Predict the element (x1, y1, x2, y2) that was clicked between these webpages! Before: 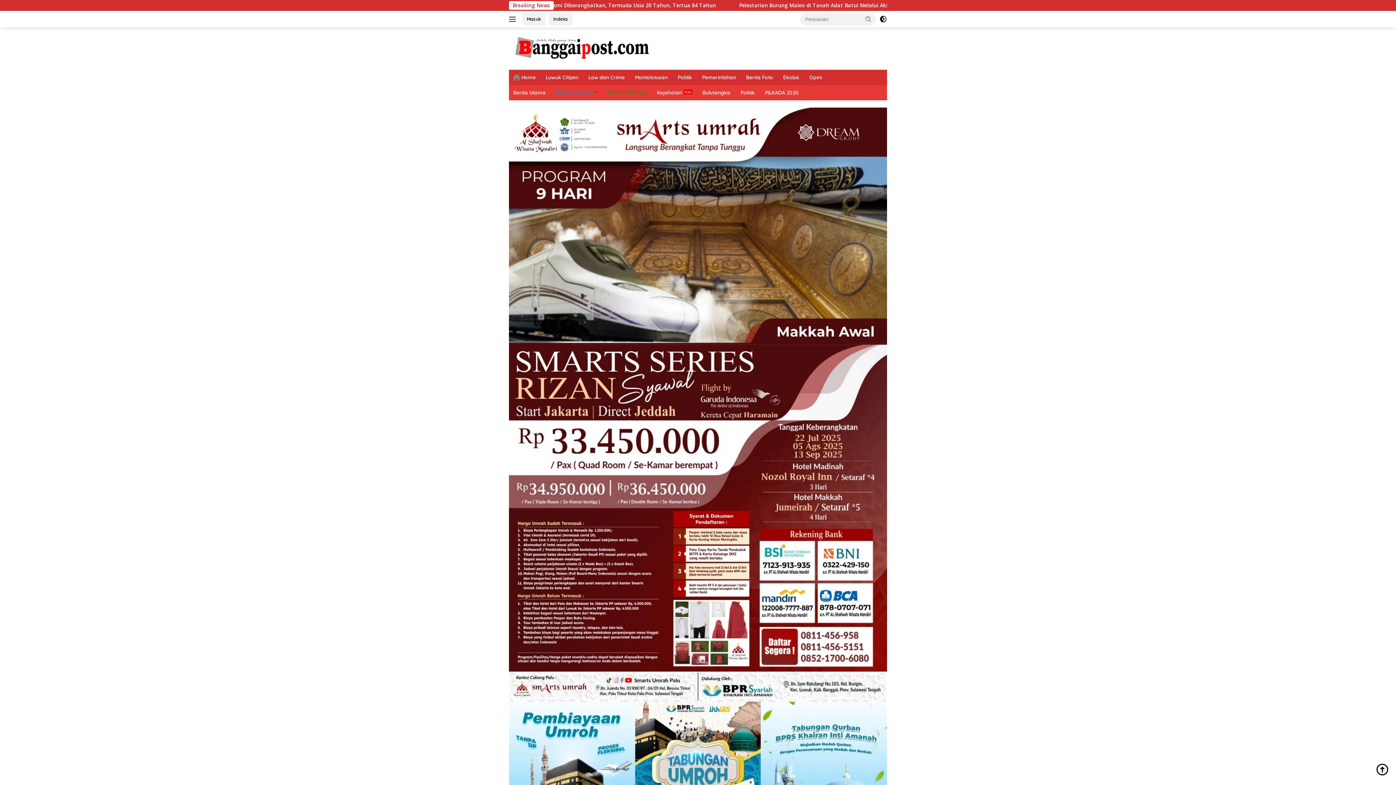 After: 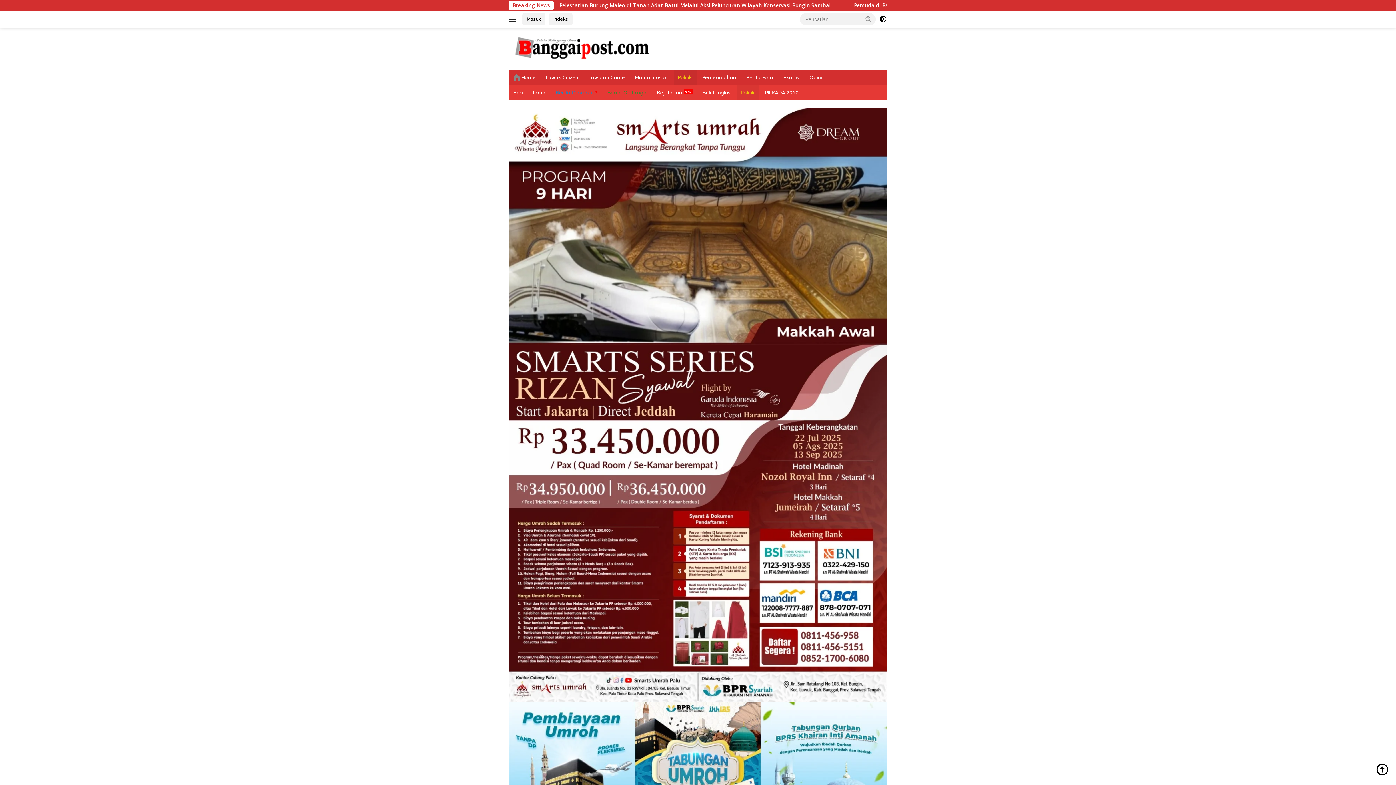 Action: bbox: (736, 85, 759, 100) label: Politik